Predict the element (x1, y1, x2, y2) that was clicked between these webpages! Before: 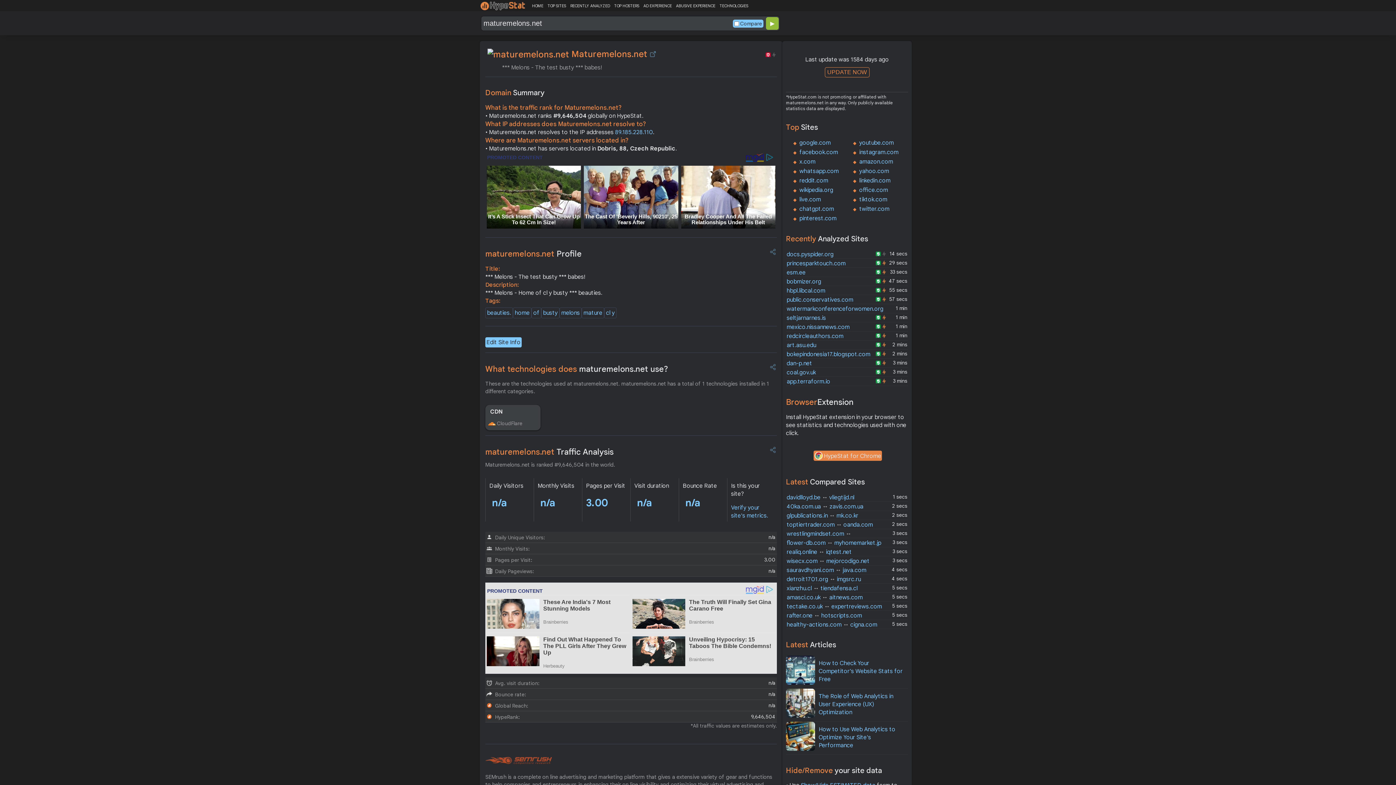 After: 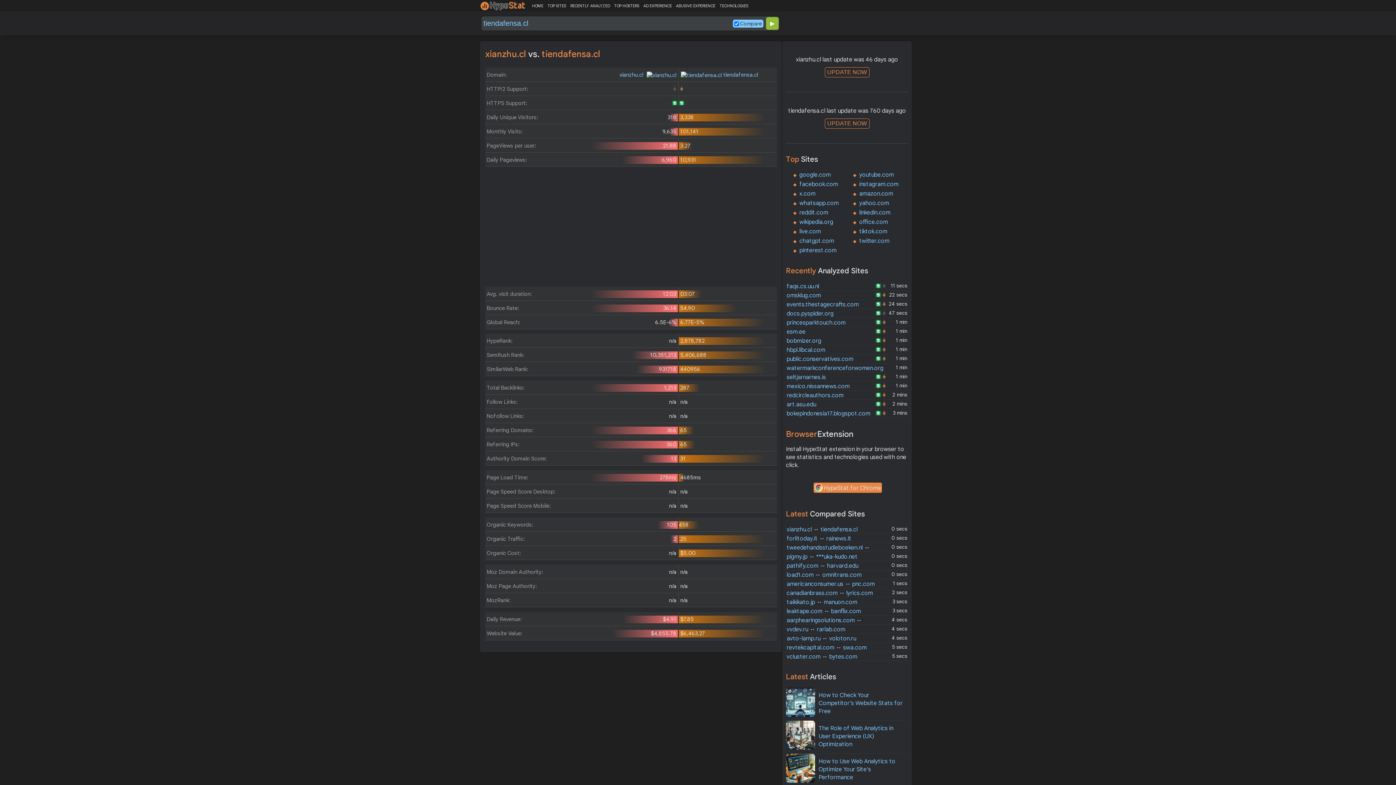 Action: label: xianzhu.cl ↔ tiendafensa.cl bbox: (786, 585, 857, 592)